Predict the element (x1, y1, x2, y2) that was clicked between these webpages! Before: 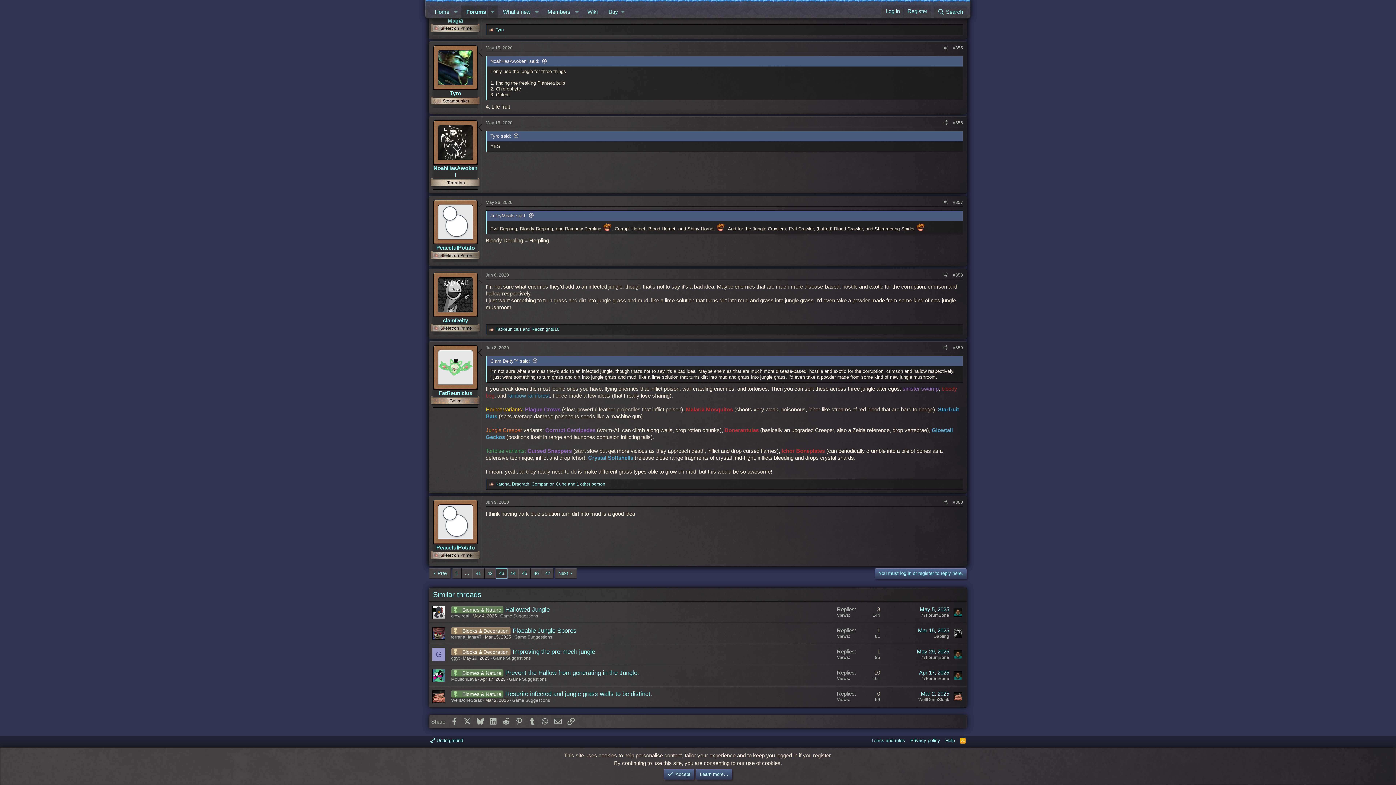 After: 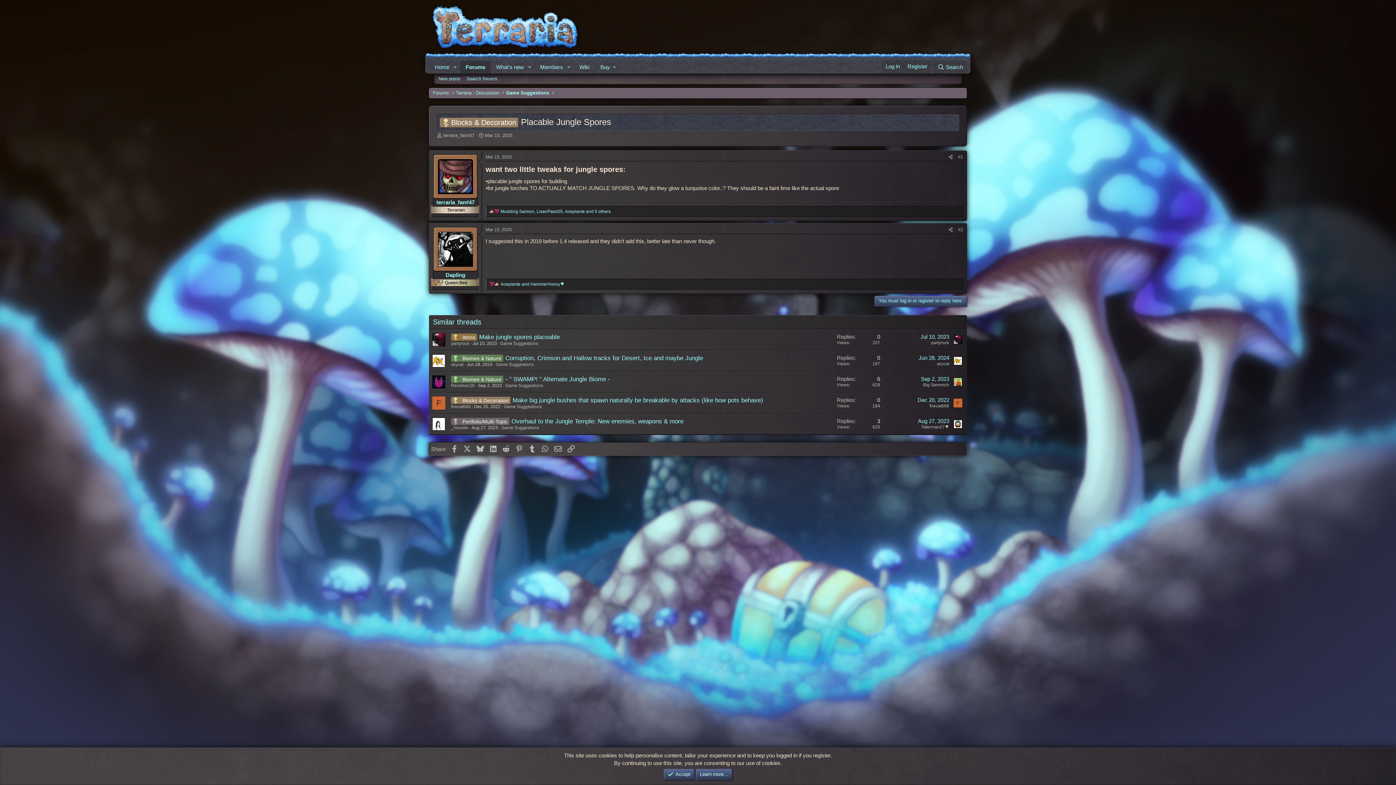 Action: label: Placable Jungle Spores bbox: (512, 627, 576, 634)